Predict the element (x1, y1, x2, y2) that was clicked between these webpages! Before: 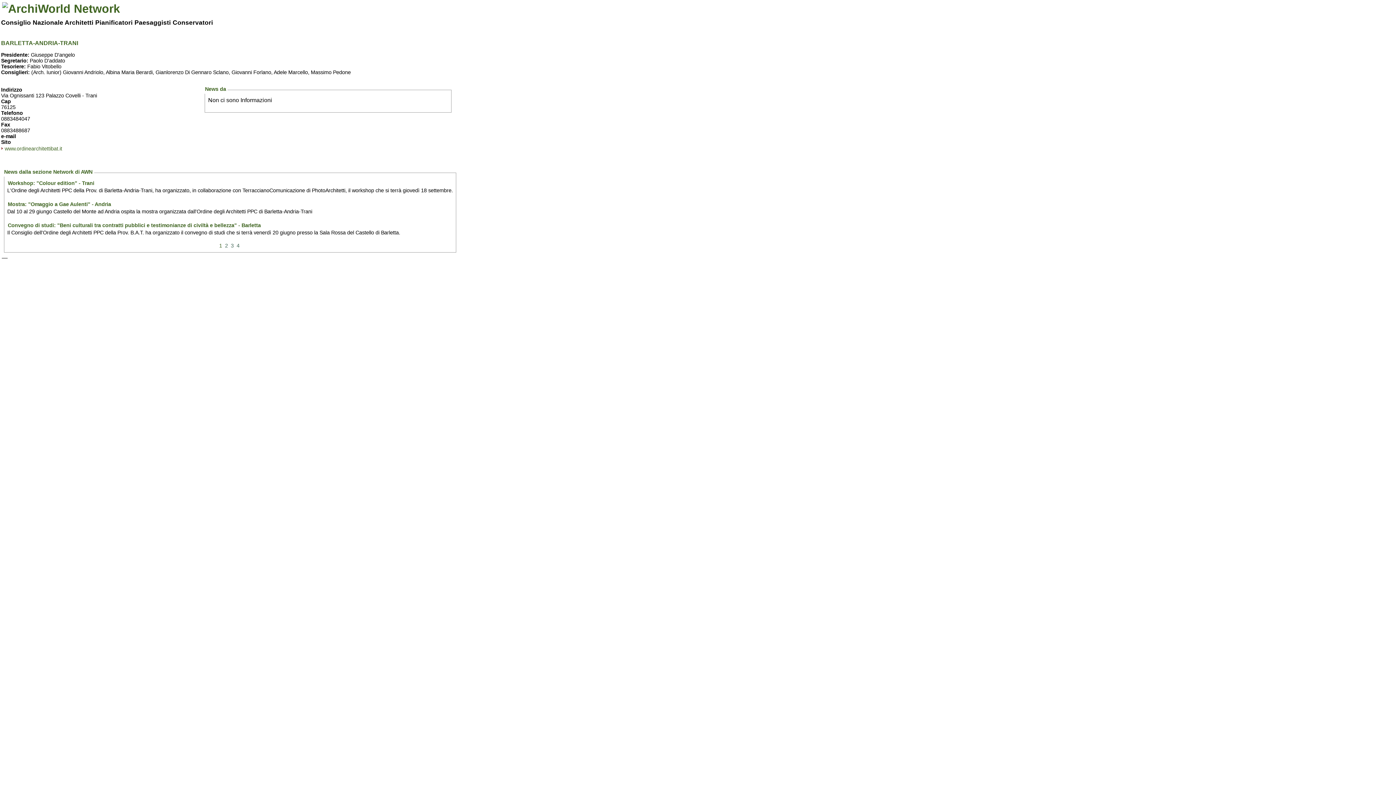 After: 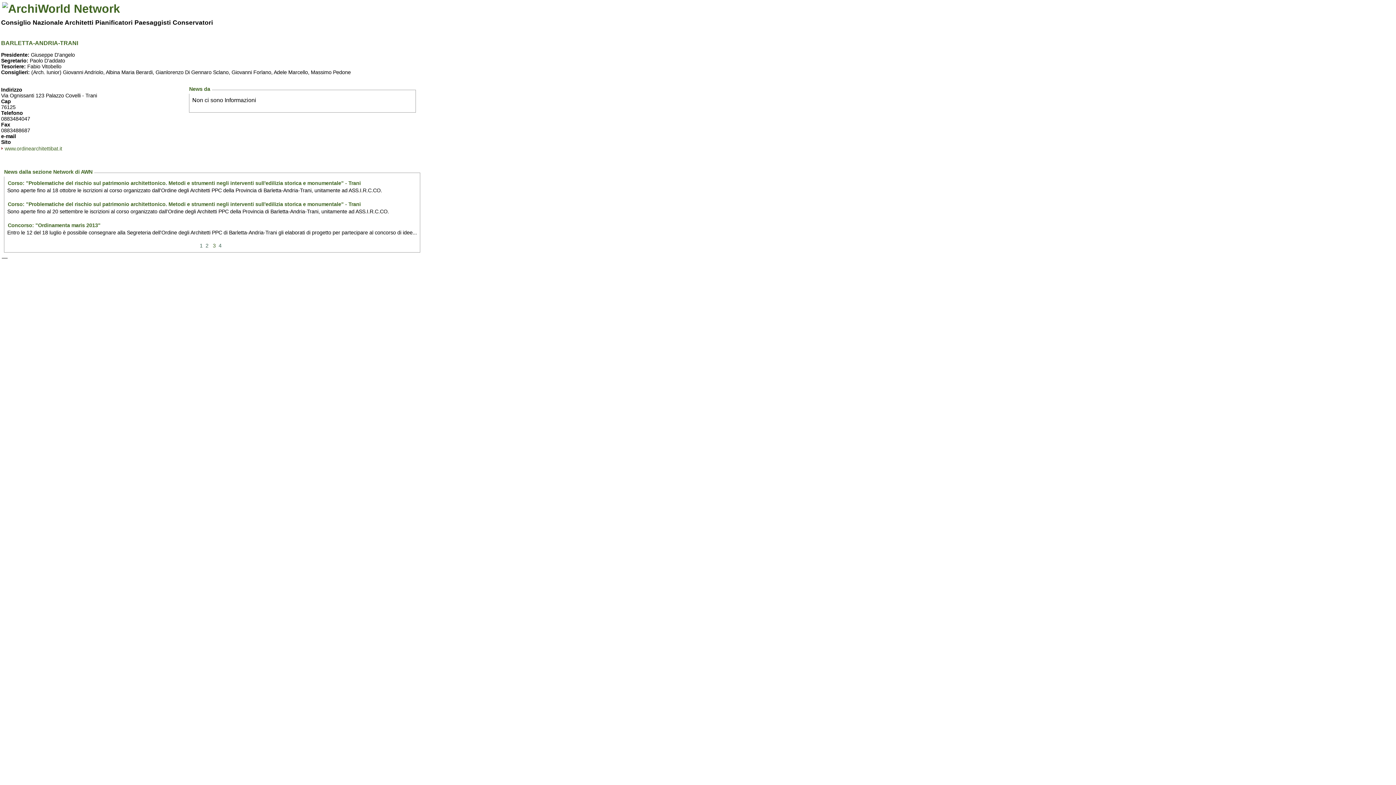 Action: bbox: (230, 242, 233, 248) label: 3